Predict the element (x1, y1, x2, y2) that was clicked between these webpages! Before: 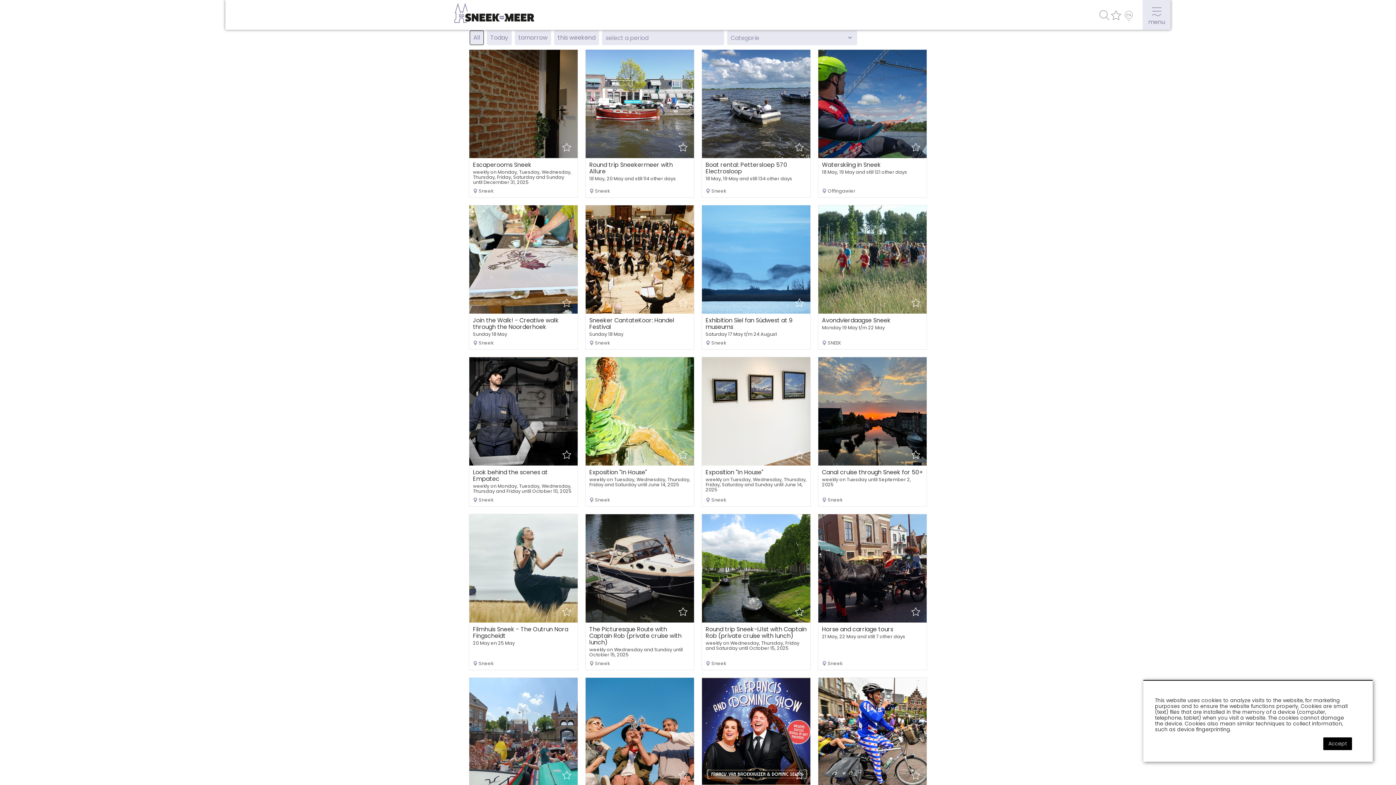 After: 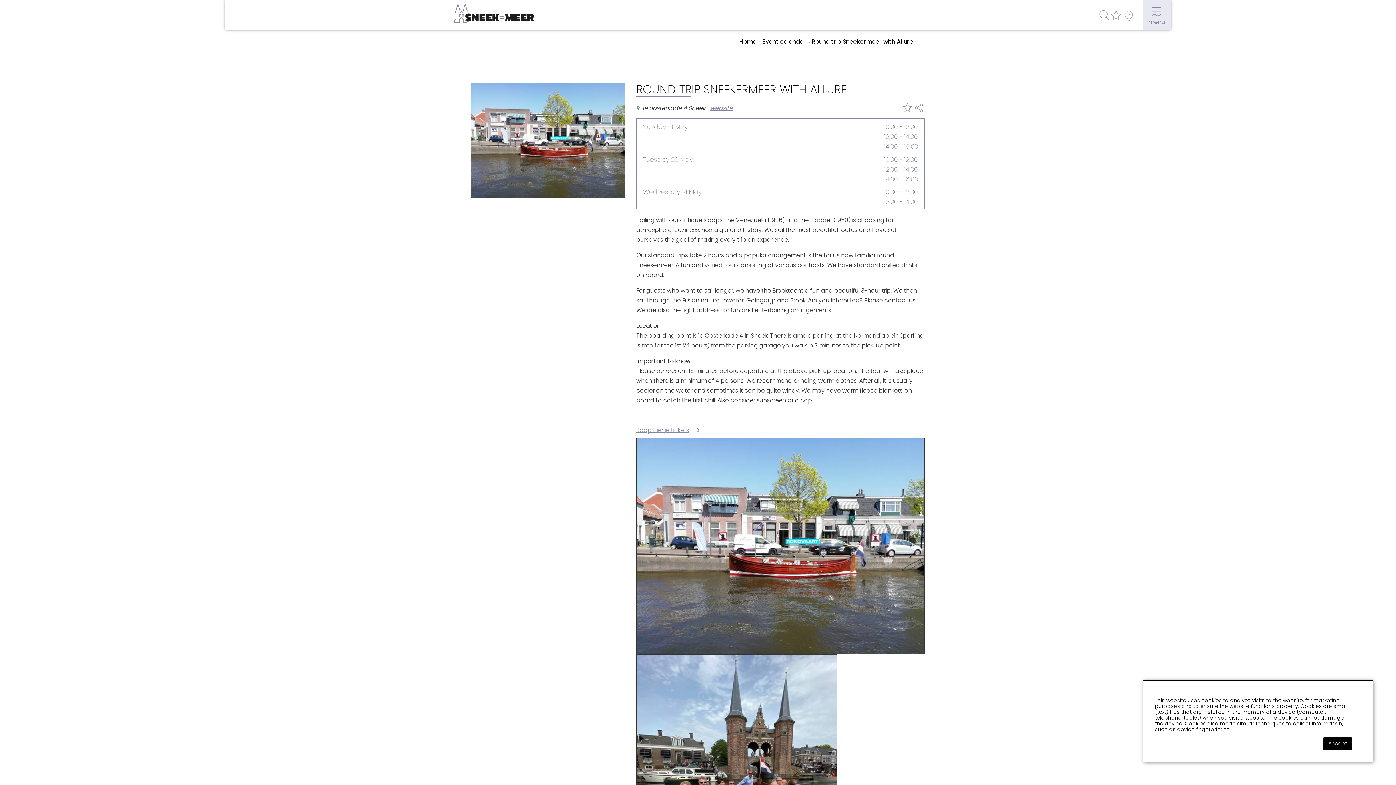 Action: label: Round trip Sneekermeer with Allure
18 May, 20 May and still 114 other days
Sneek bbox: (585, 49, 694, 197)